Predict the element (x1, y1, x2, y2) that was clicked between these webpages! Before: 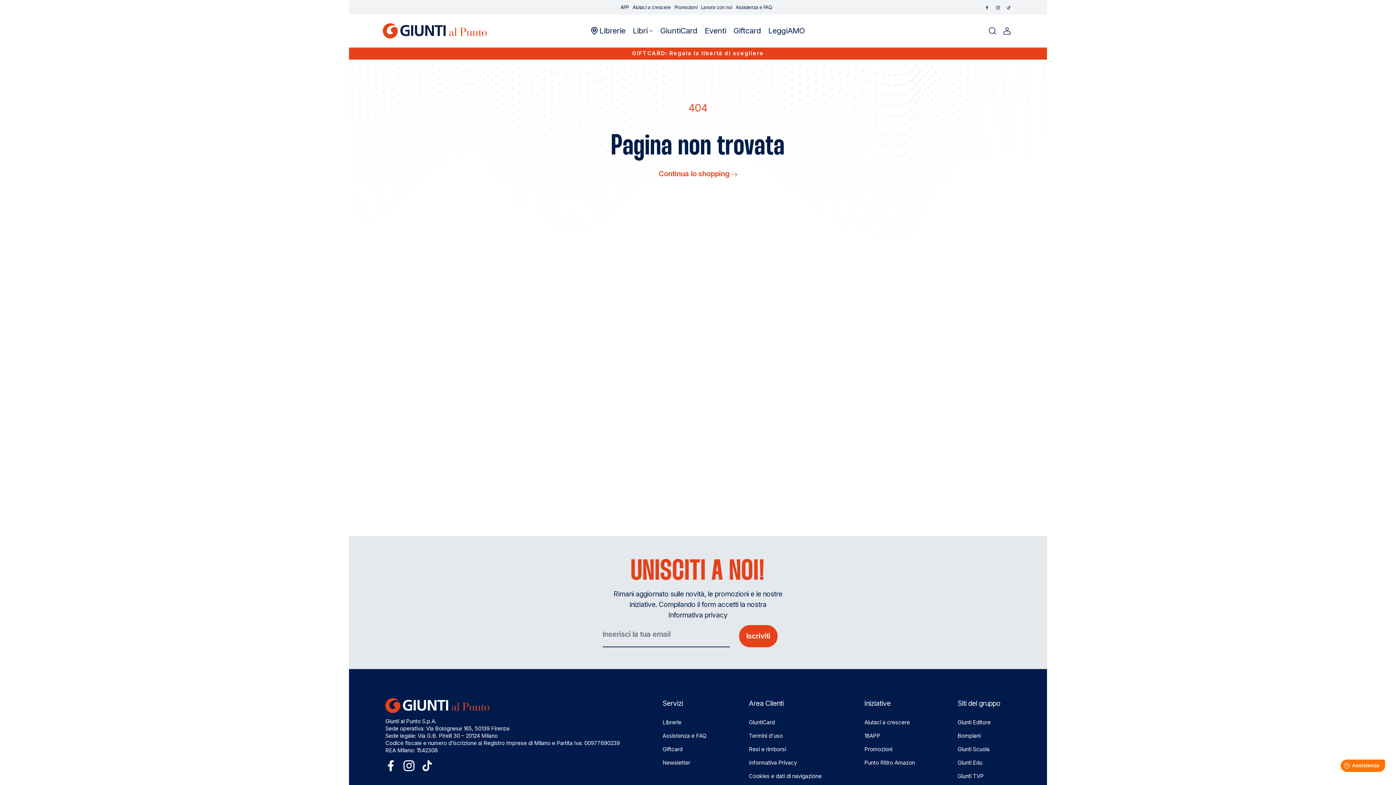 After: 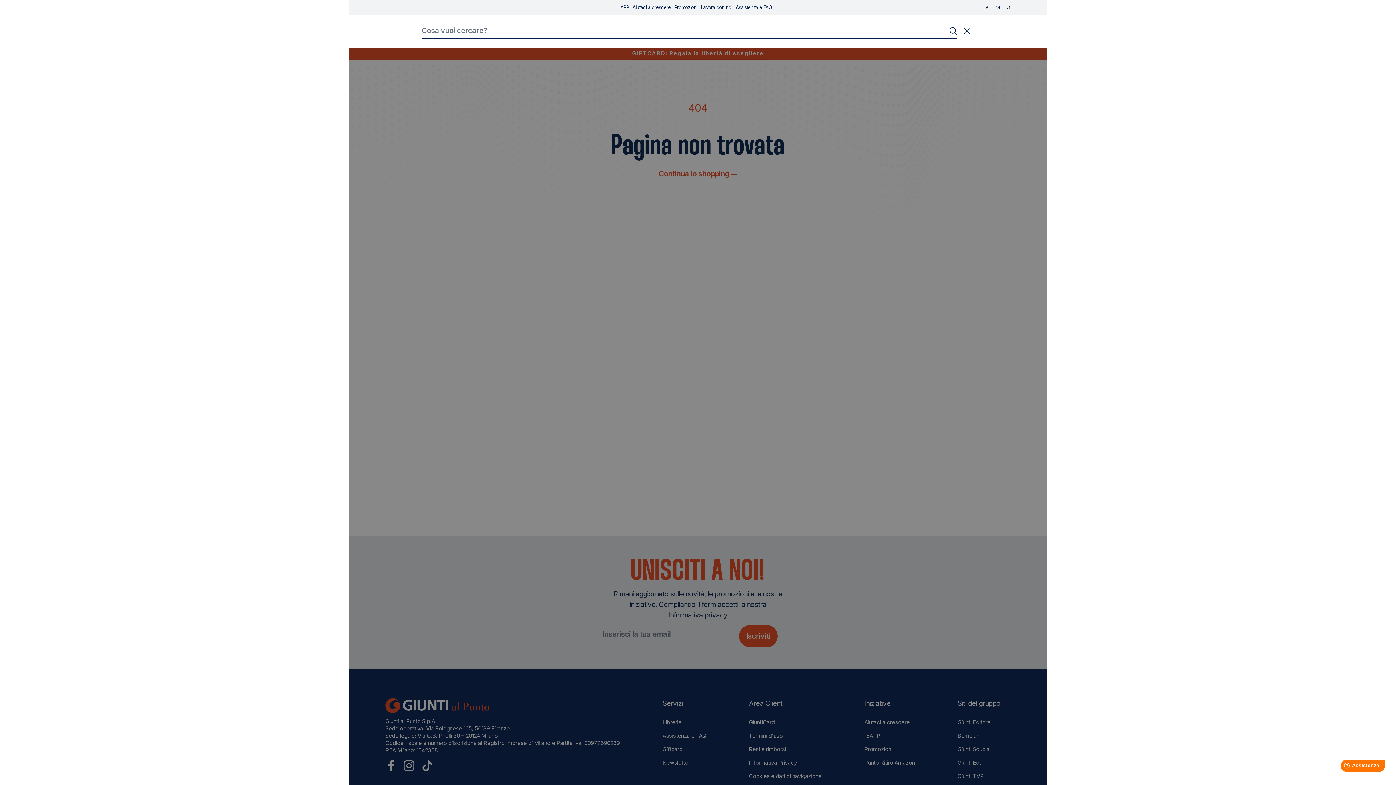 Action: label: Cosa vuoi cercare? bbox: (989, 27, 996, 34)